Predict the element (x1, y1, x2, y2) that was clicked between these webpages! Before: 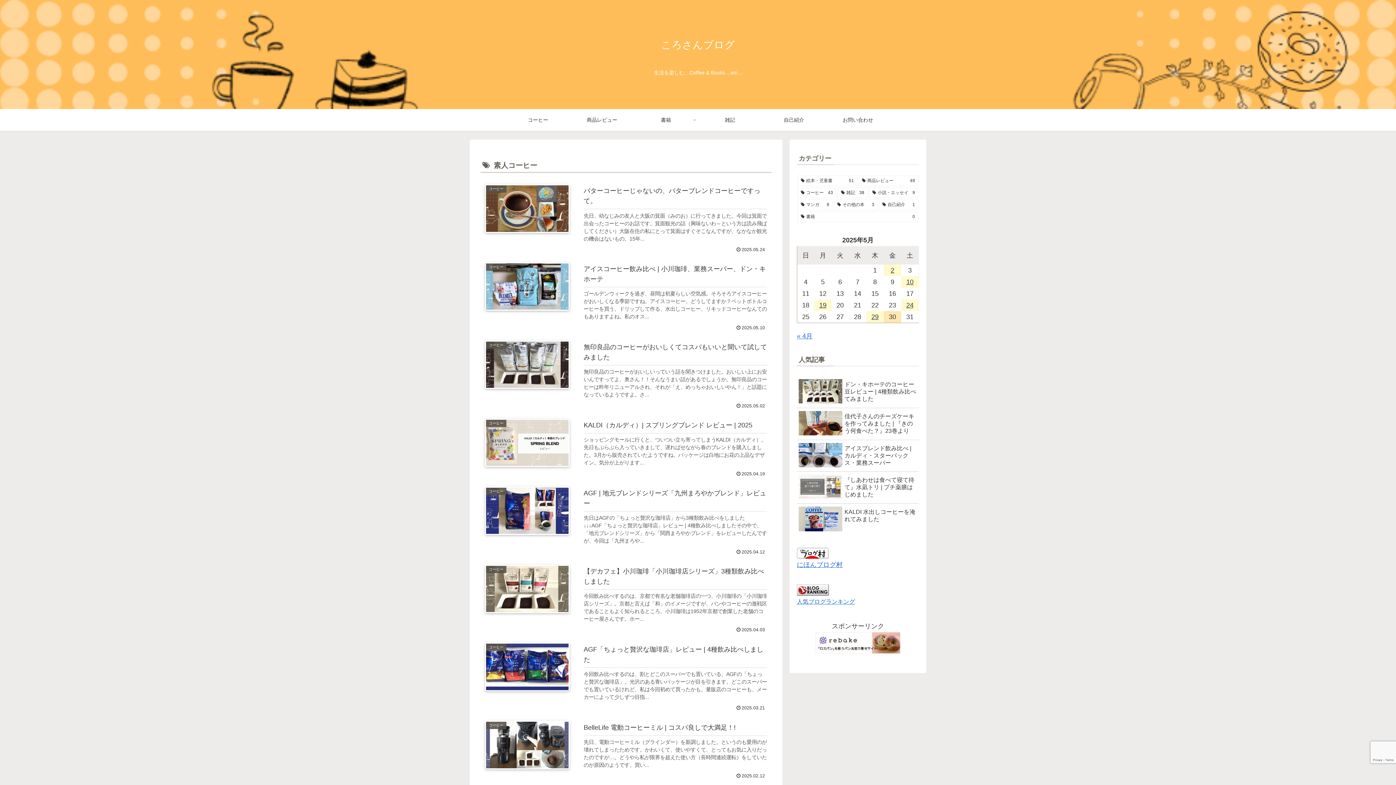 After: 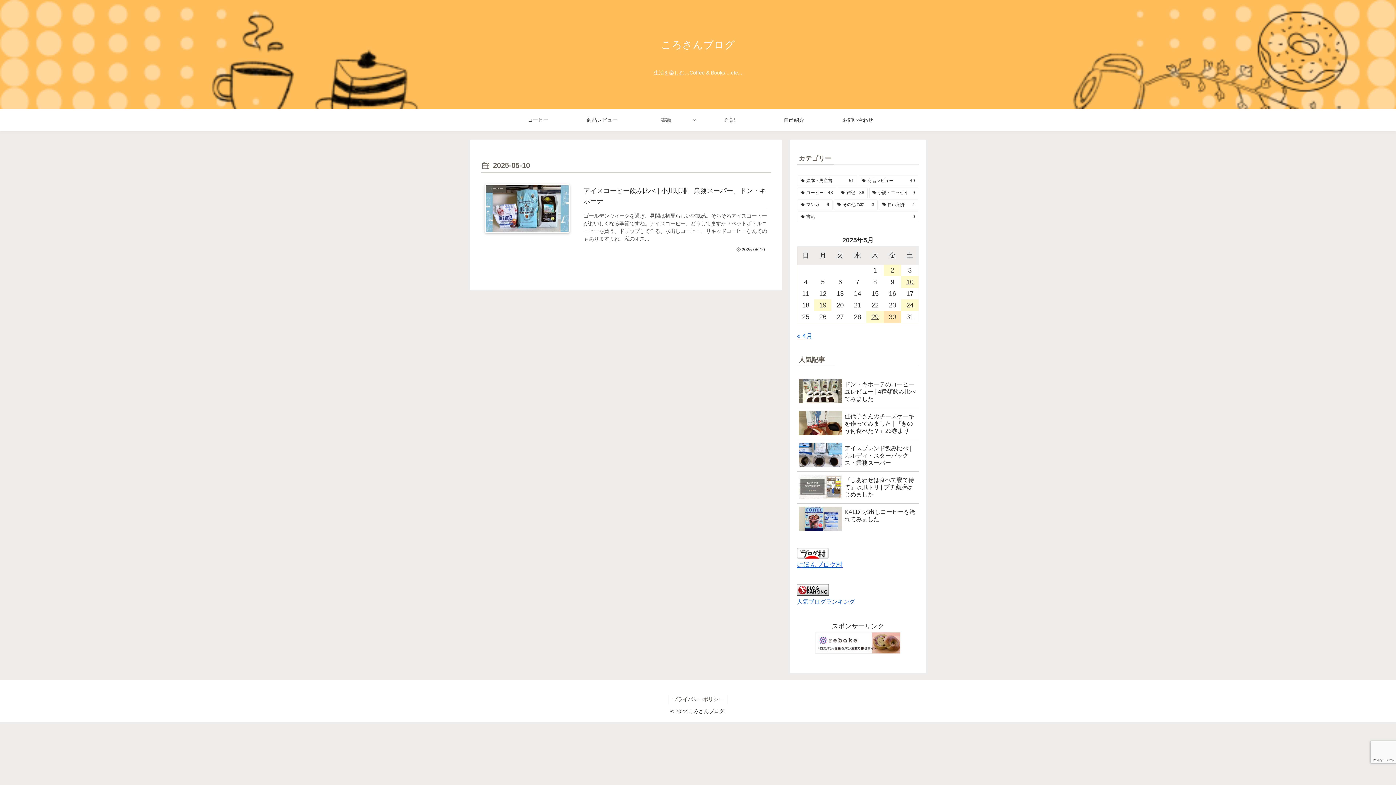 Action: label: 2025年5月10日 に投稿を公開 bbox: (901, 276, 918, 288)